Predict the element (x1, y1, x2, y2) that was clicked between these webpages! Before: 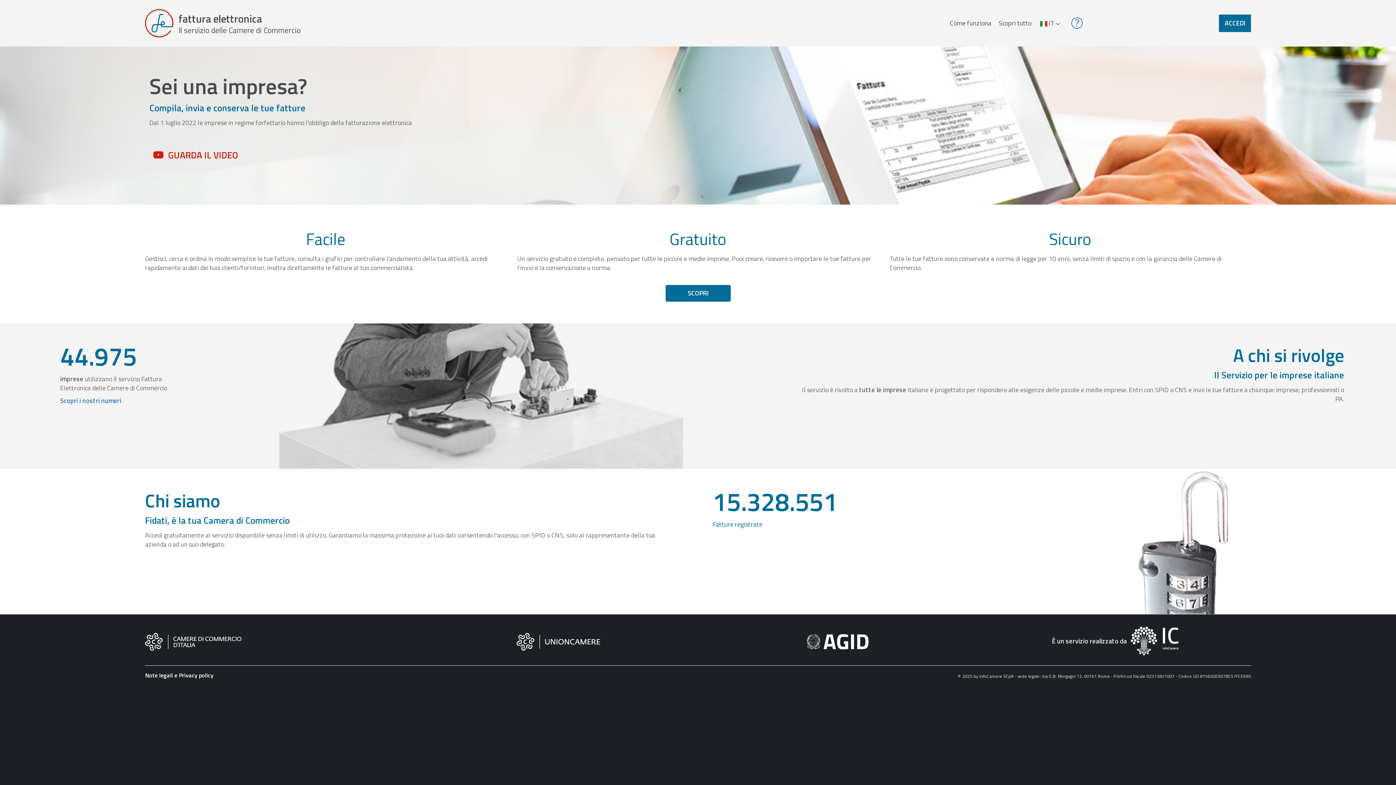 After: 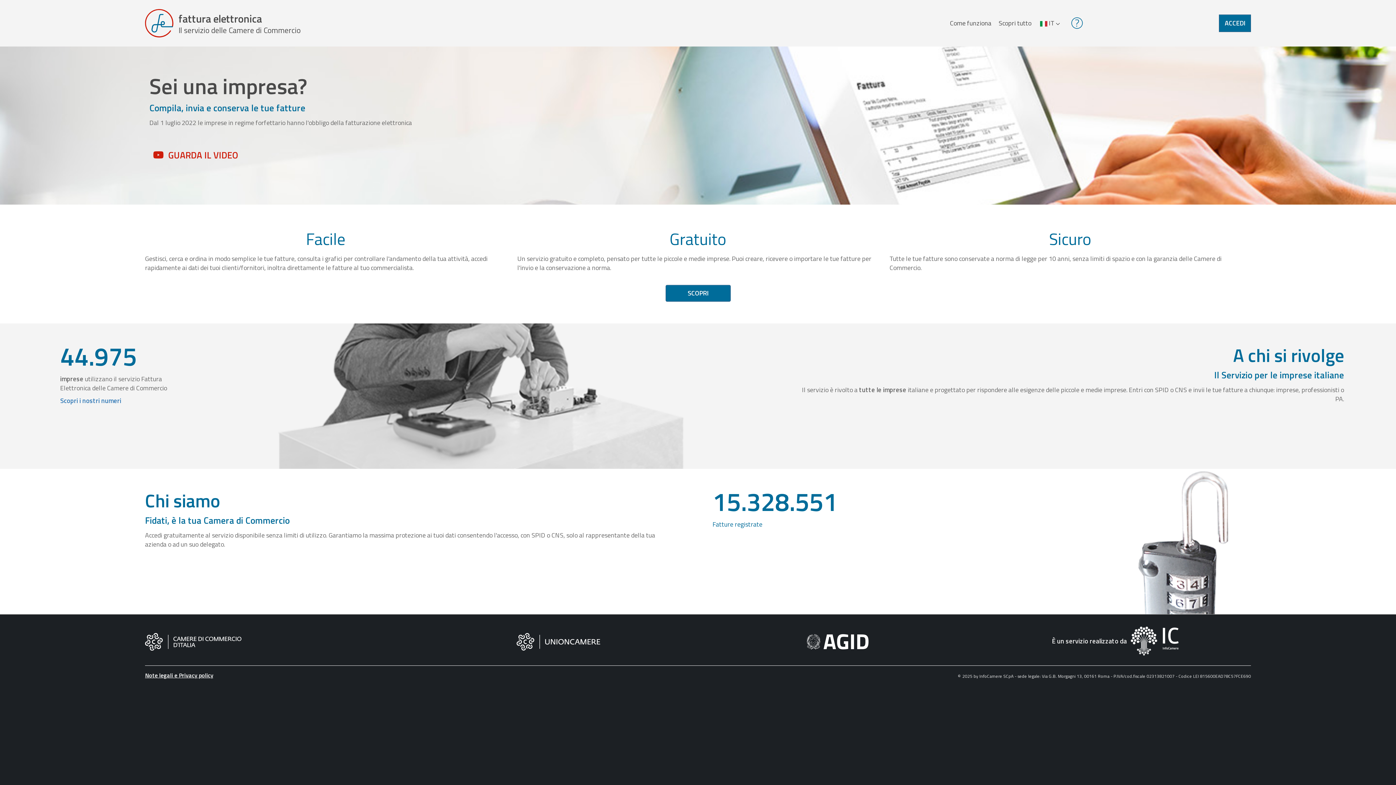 Action: label: Note legali e Privacy policy bbox: (145, 671, 213, 679)